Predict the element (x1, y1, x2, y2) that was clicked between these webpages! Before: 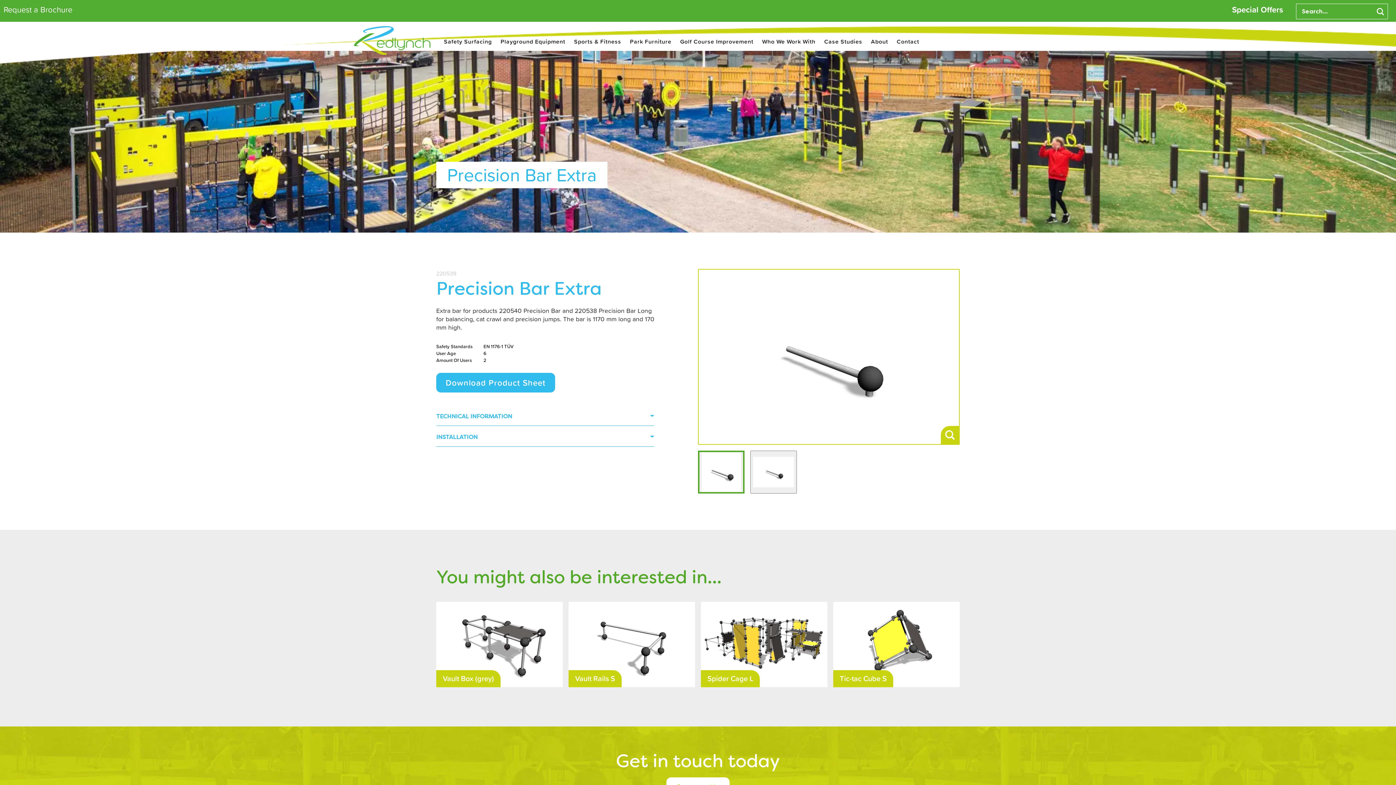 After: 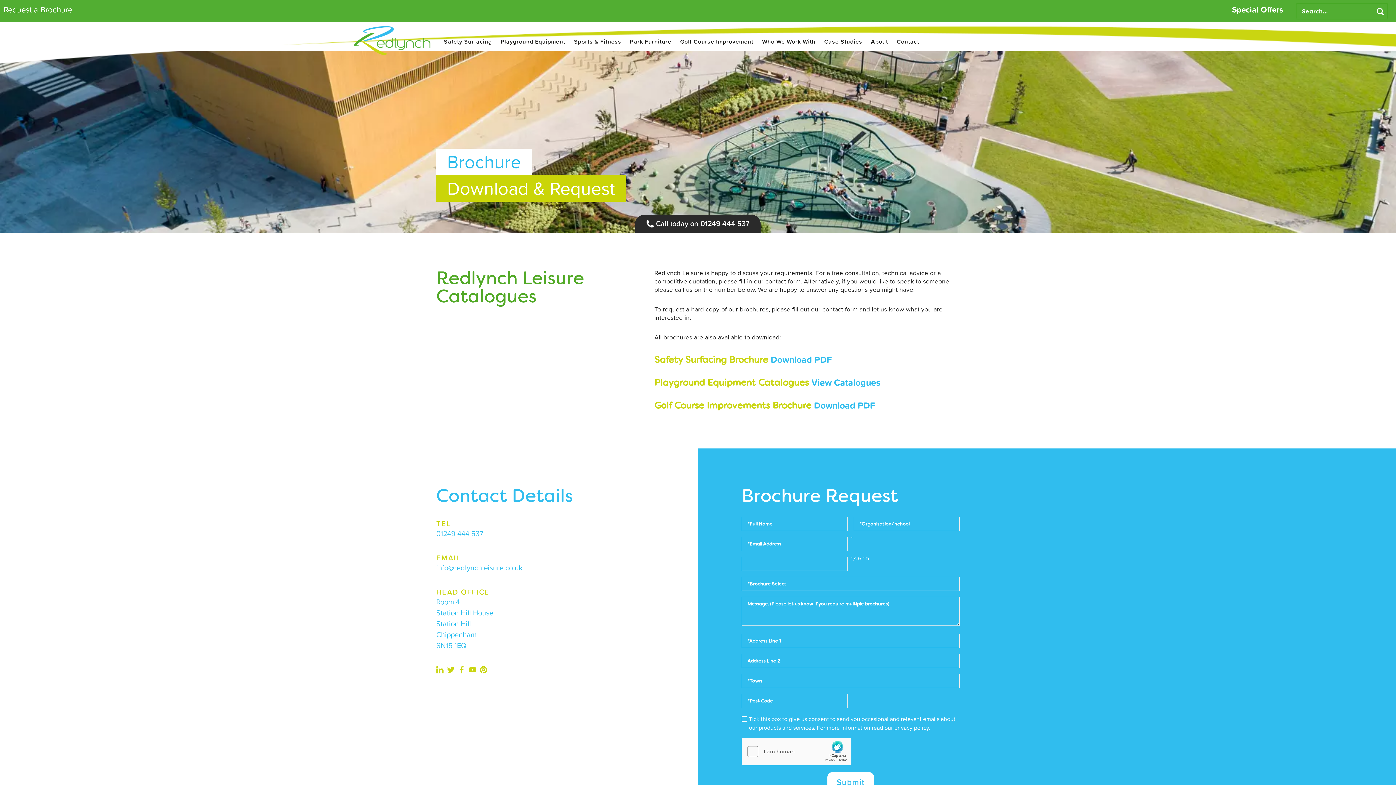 Action: label: Request a Brochure bbox: (3, 3, 72, 15)